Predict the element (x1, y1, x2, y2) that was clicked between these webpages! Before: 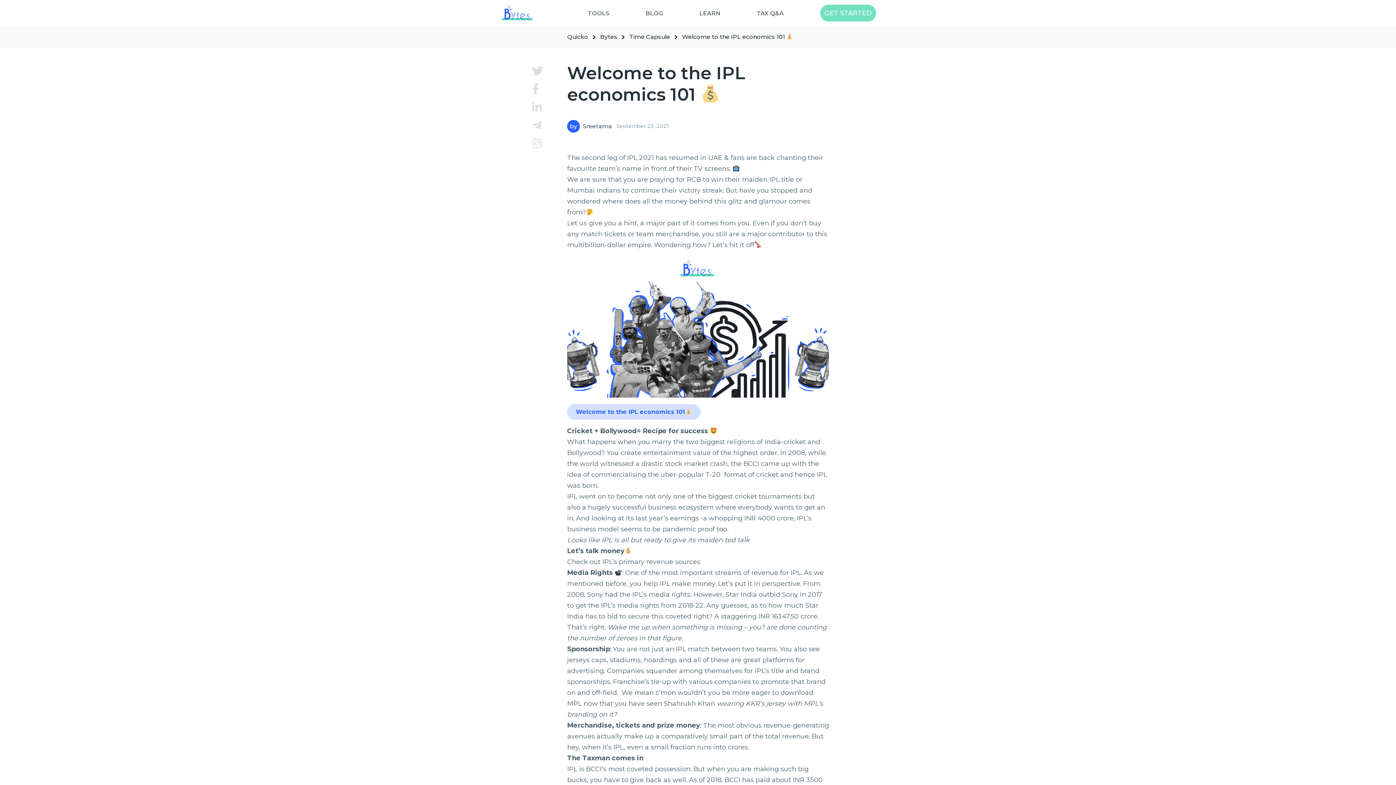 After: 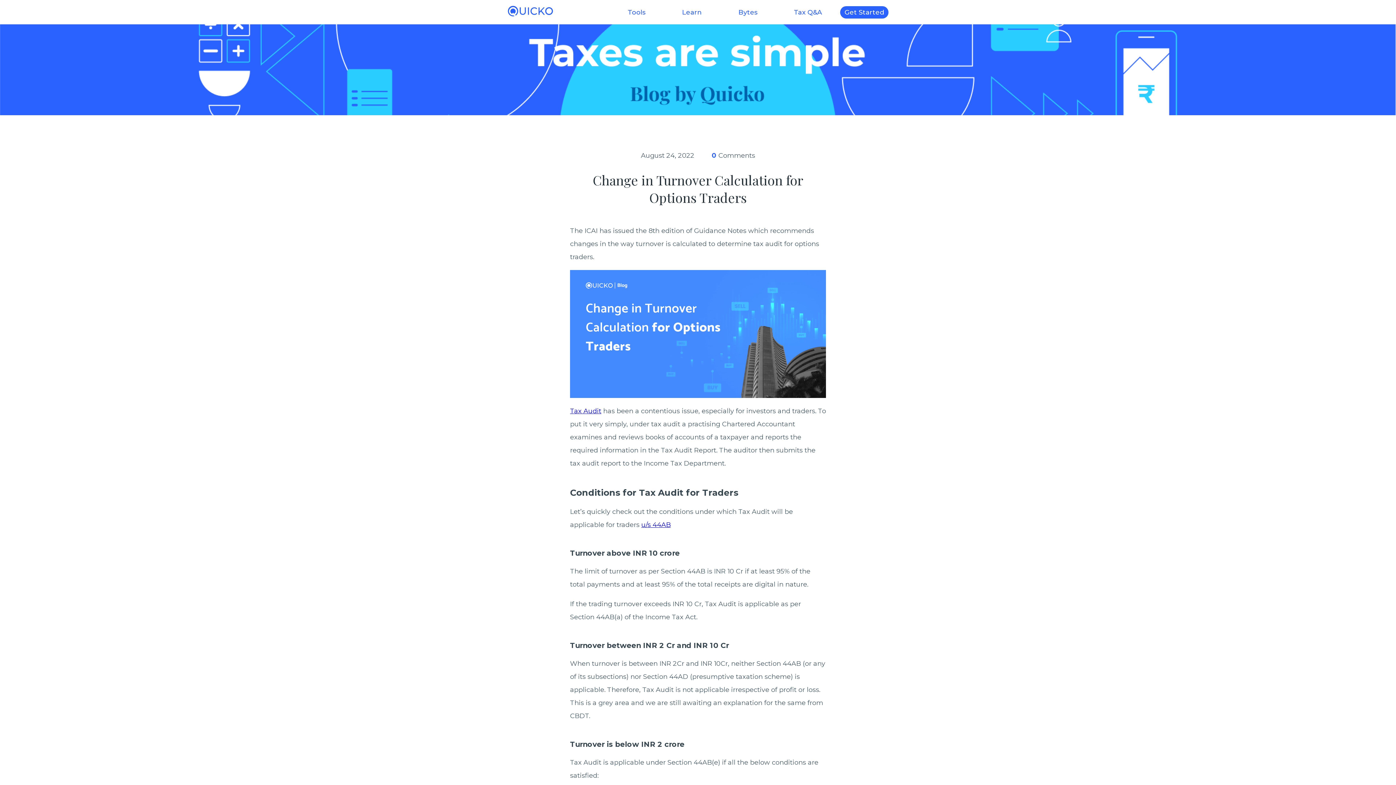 Action: label: BLOG bbox: (645, 9, 663, 16)